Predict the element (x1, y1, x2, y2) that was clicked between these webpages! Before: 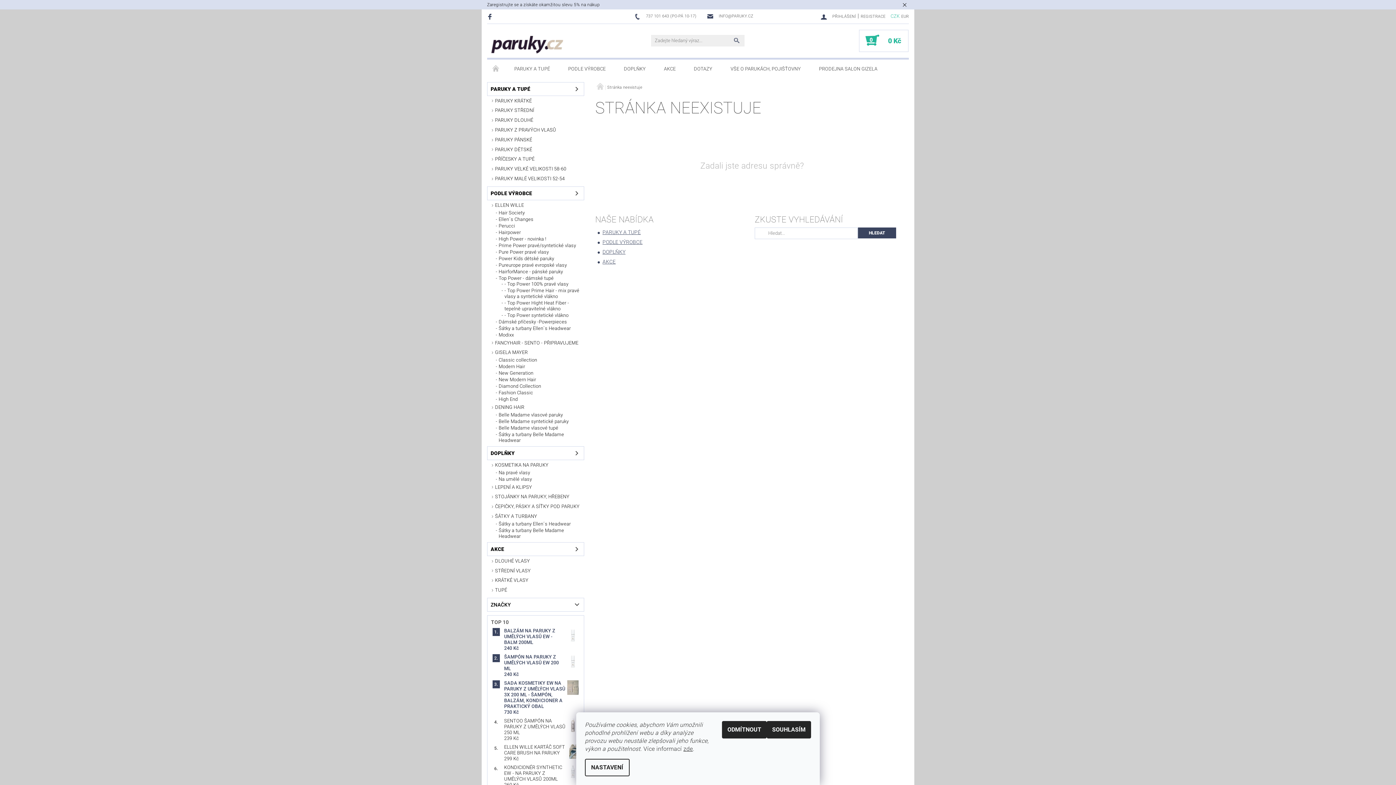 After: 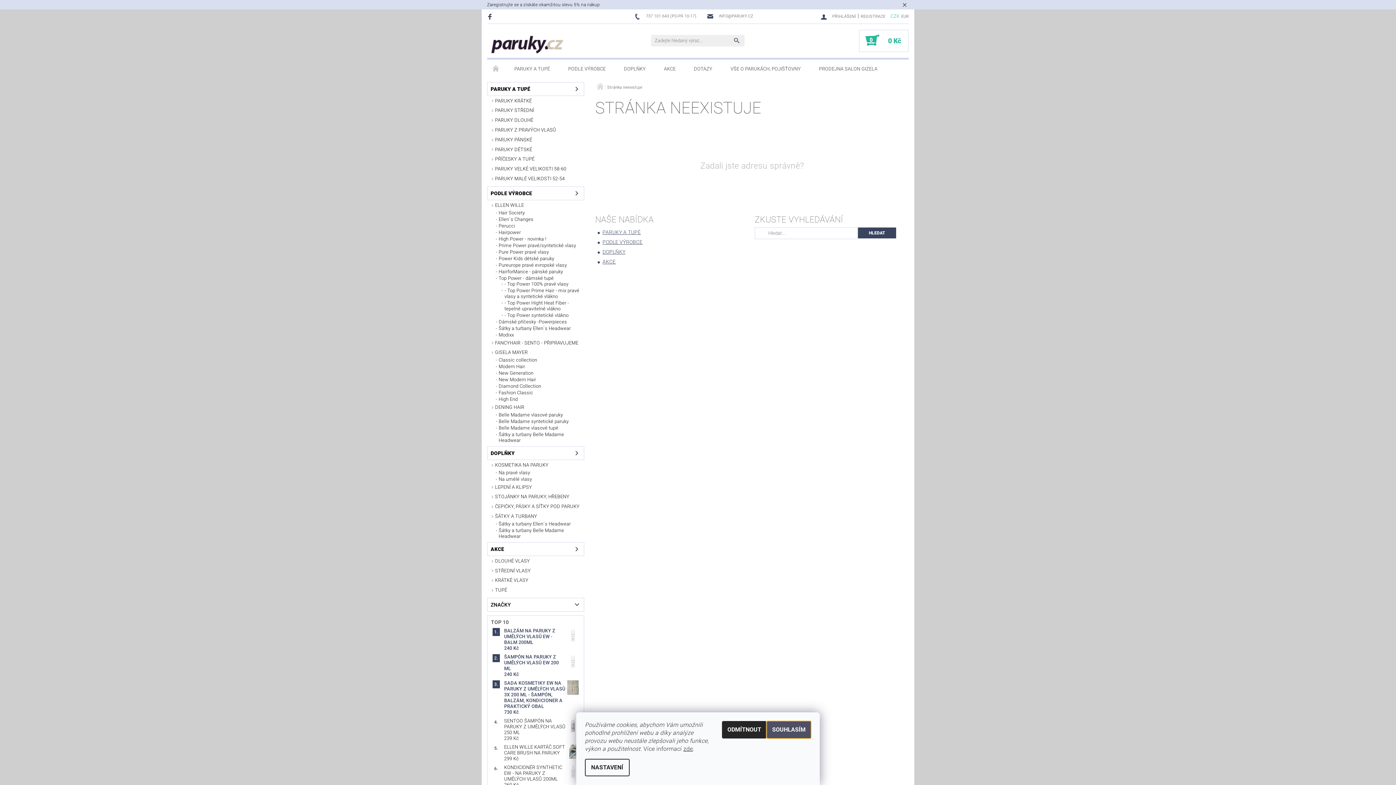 Action: label: SOUHLASÍM bbox: (766, 721, 811, 738)